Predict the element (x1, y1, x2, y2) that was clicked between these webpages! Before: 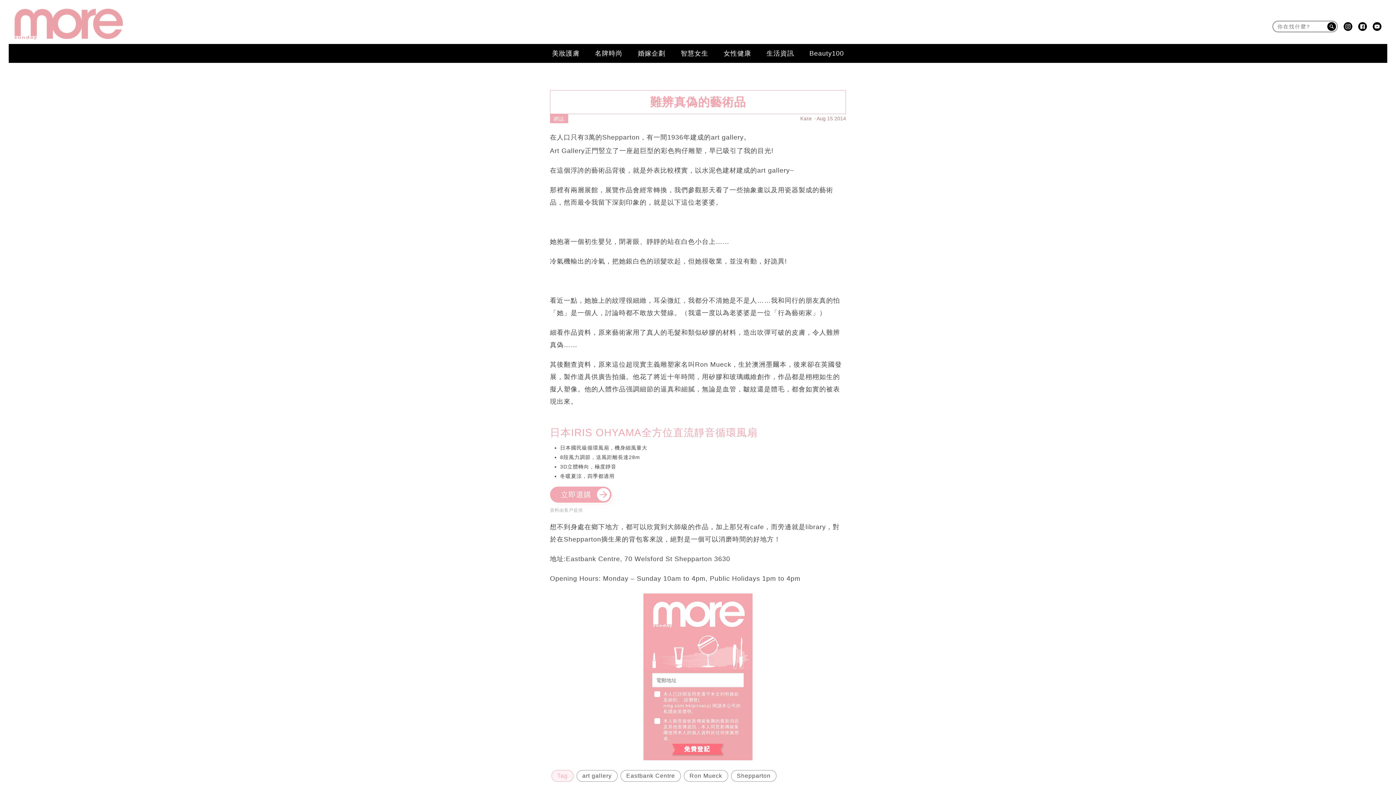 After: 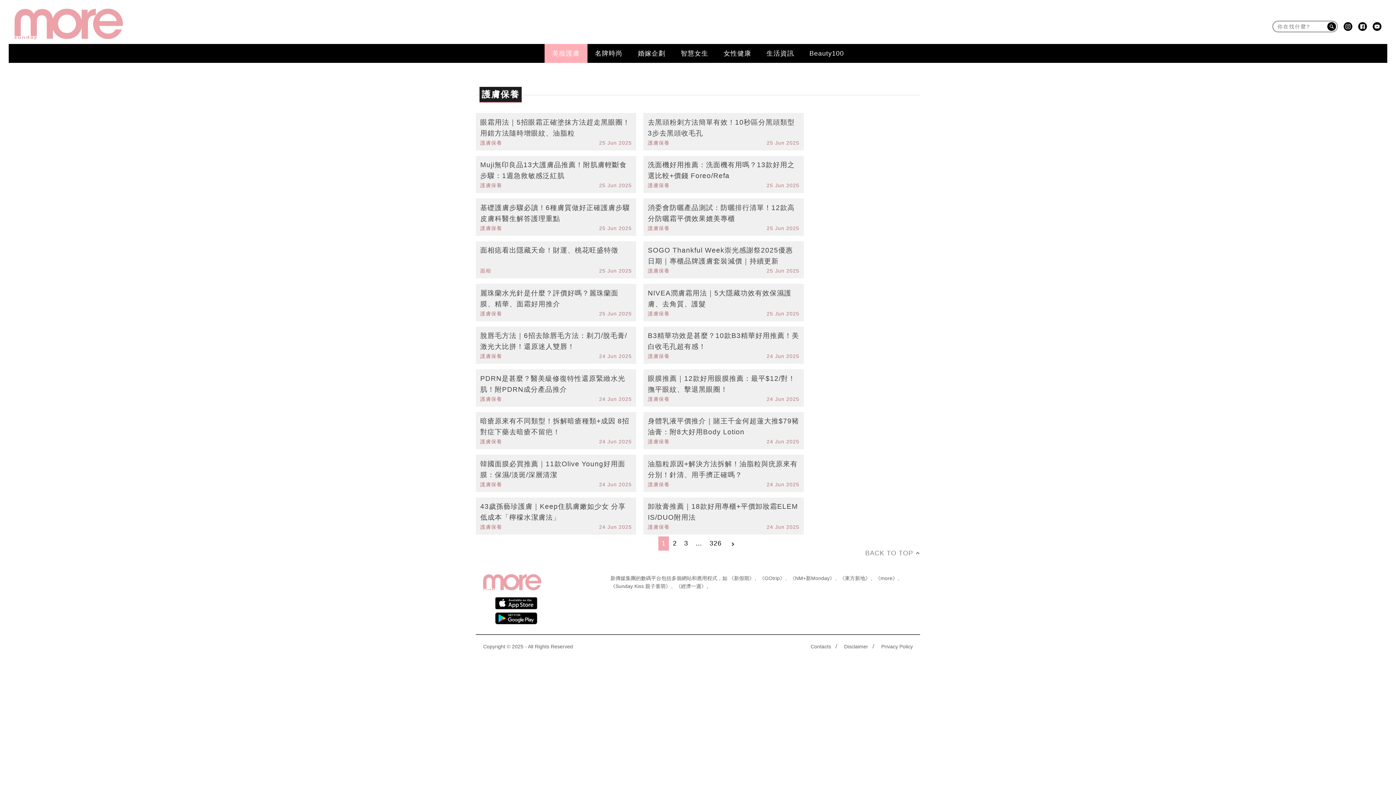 Action: label: 美妝護膚 bbox: (544, 45, 587, 61)